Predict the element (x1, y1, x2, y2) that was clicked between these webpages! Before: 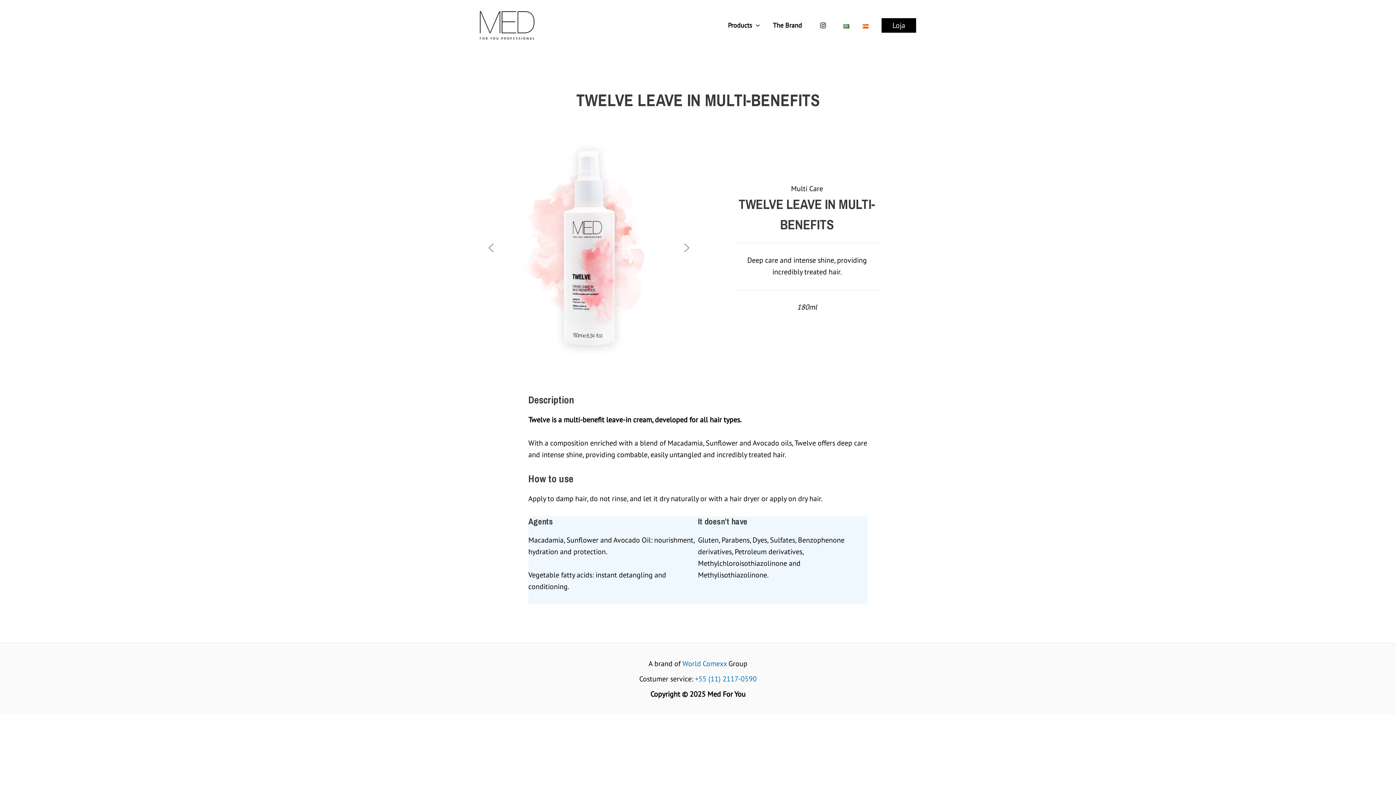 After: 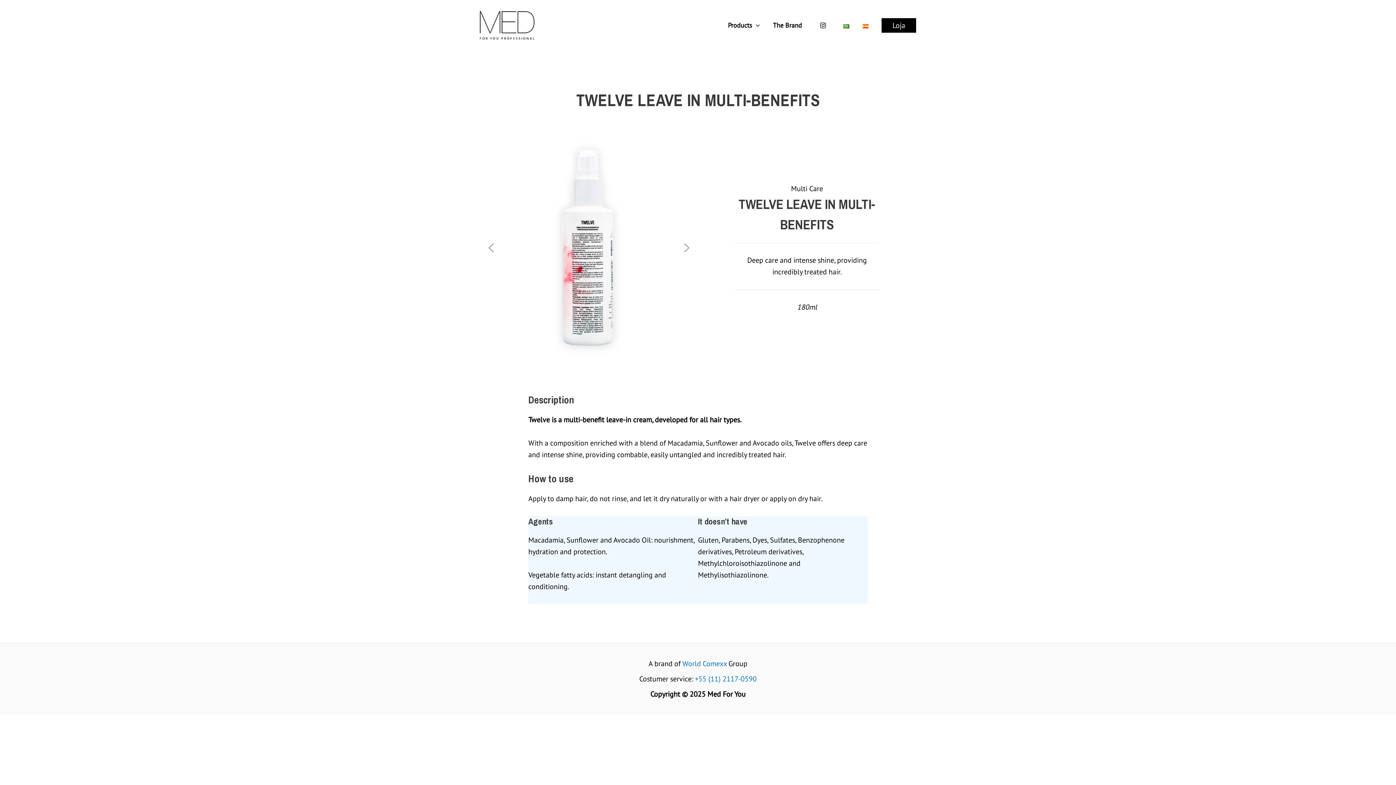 Action: bbox: (681, 242, 692, 253) label: next arrow